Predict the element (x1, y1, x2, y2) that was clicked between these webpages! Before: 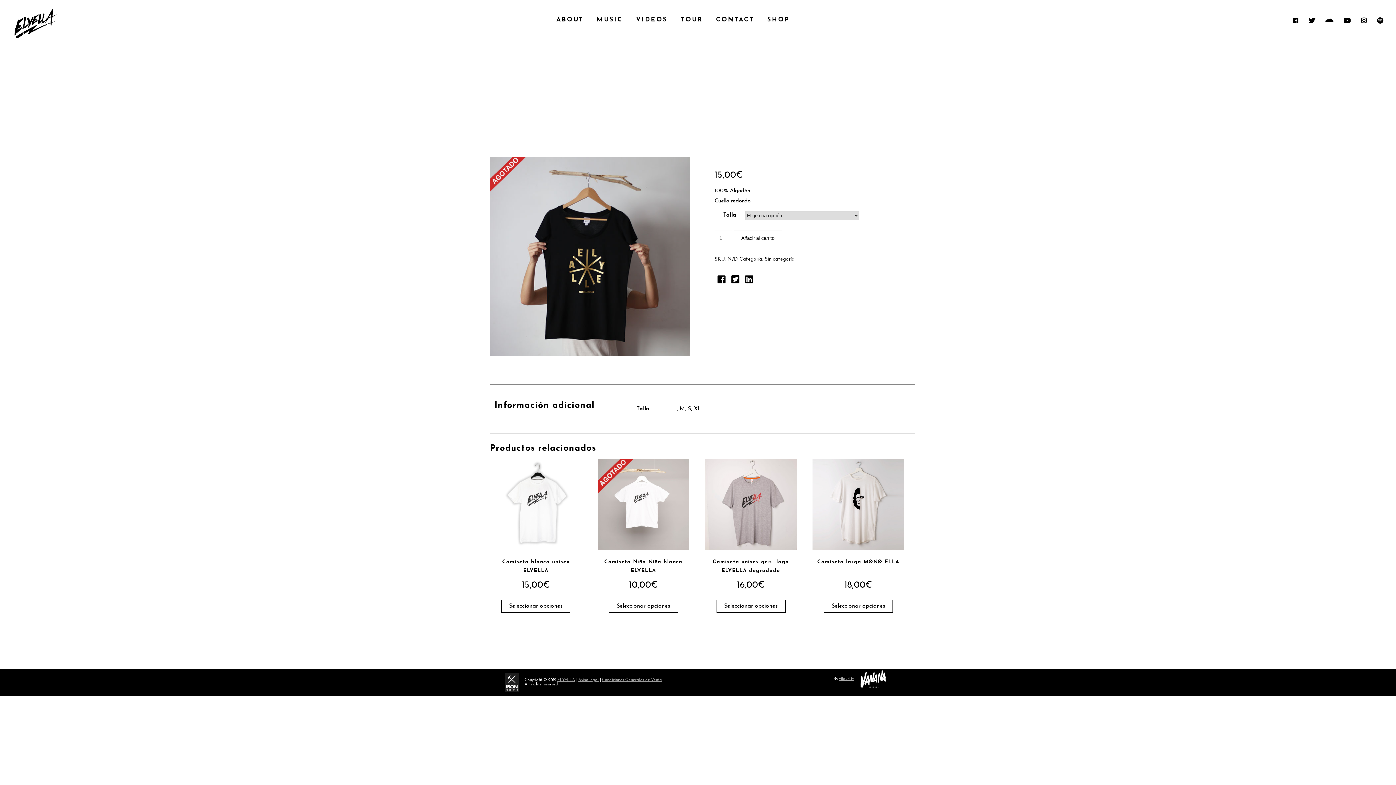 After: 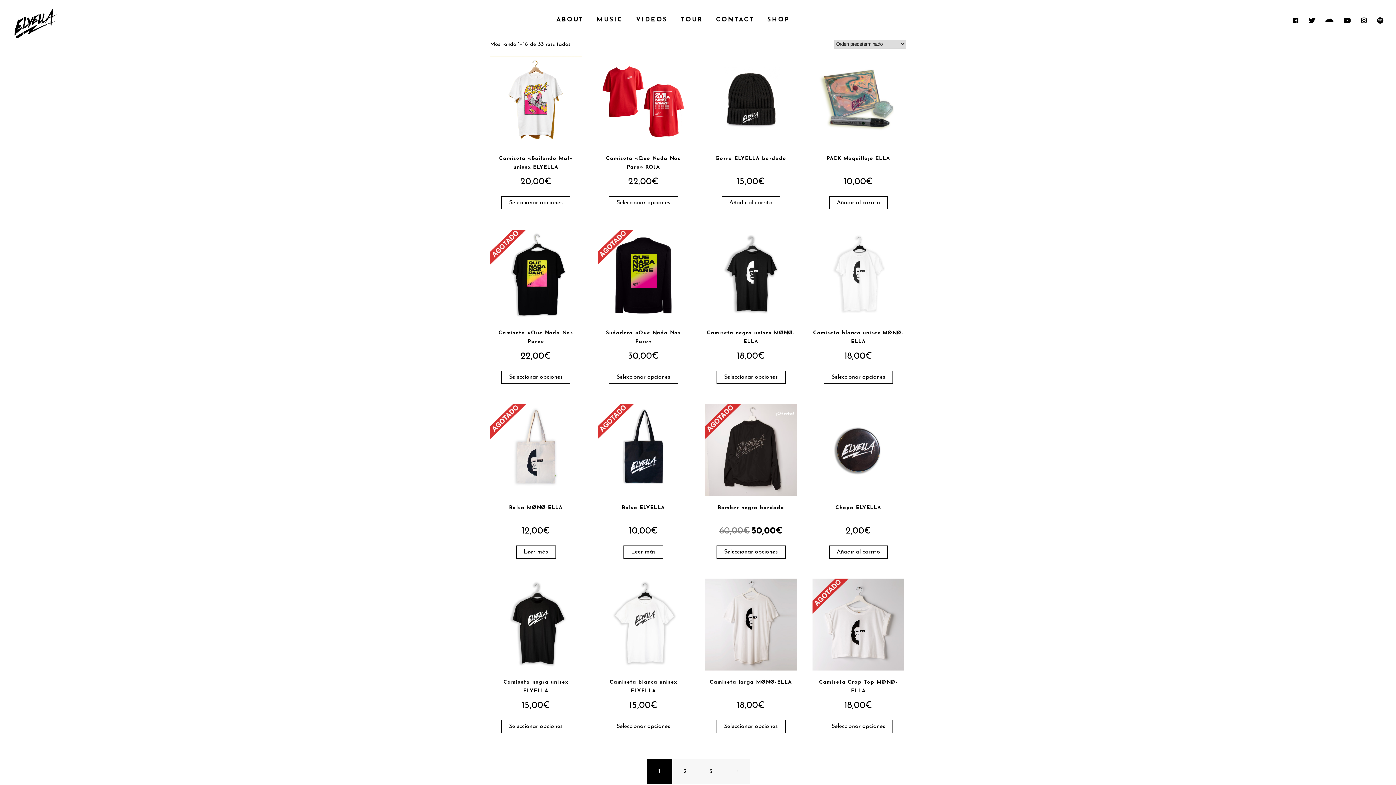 Action: bbox: (764, 256, 794, 262) label: Sin categoría